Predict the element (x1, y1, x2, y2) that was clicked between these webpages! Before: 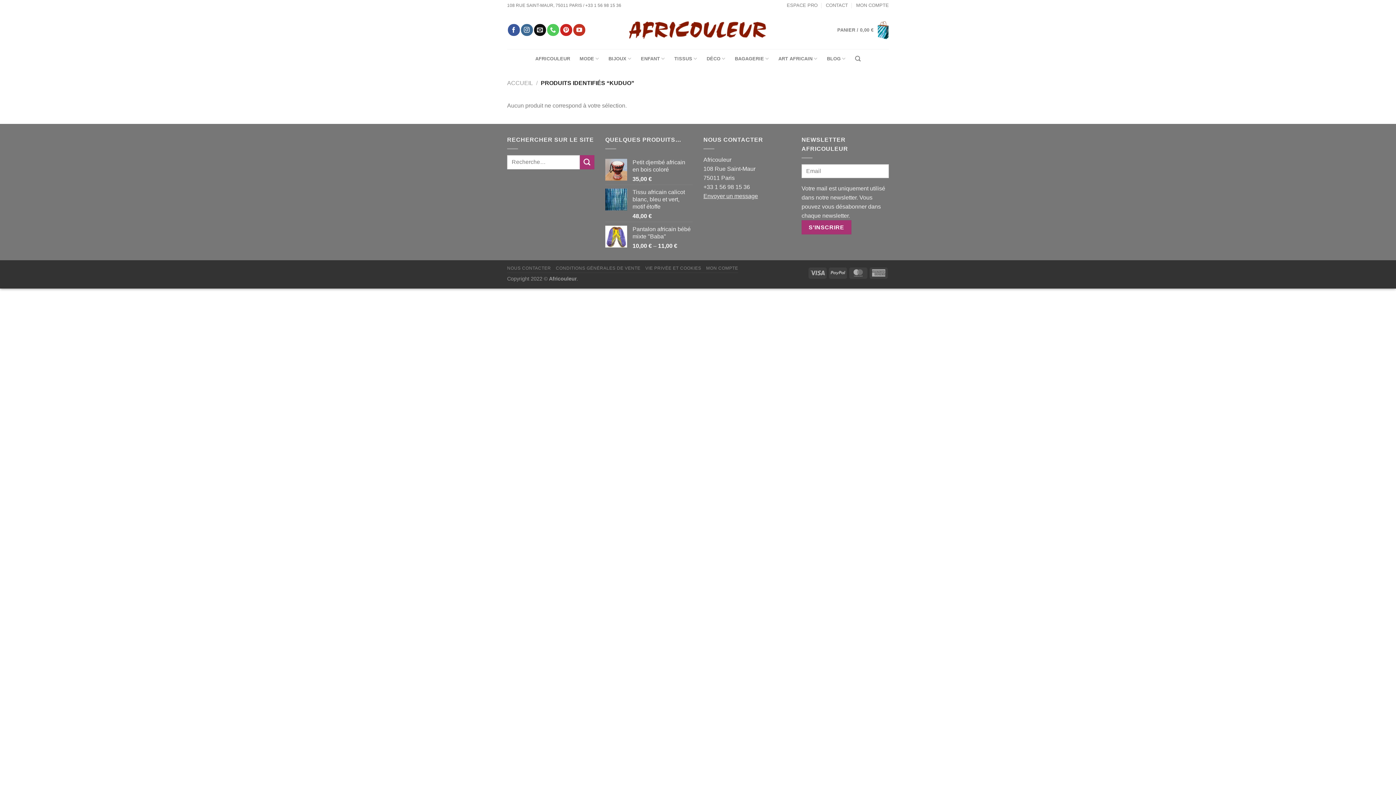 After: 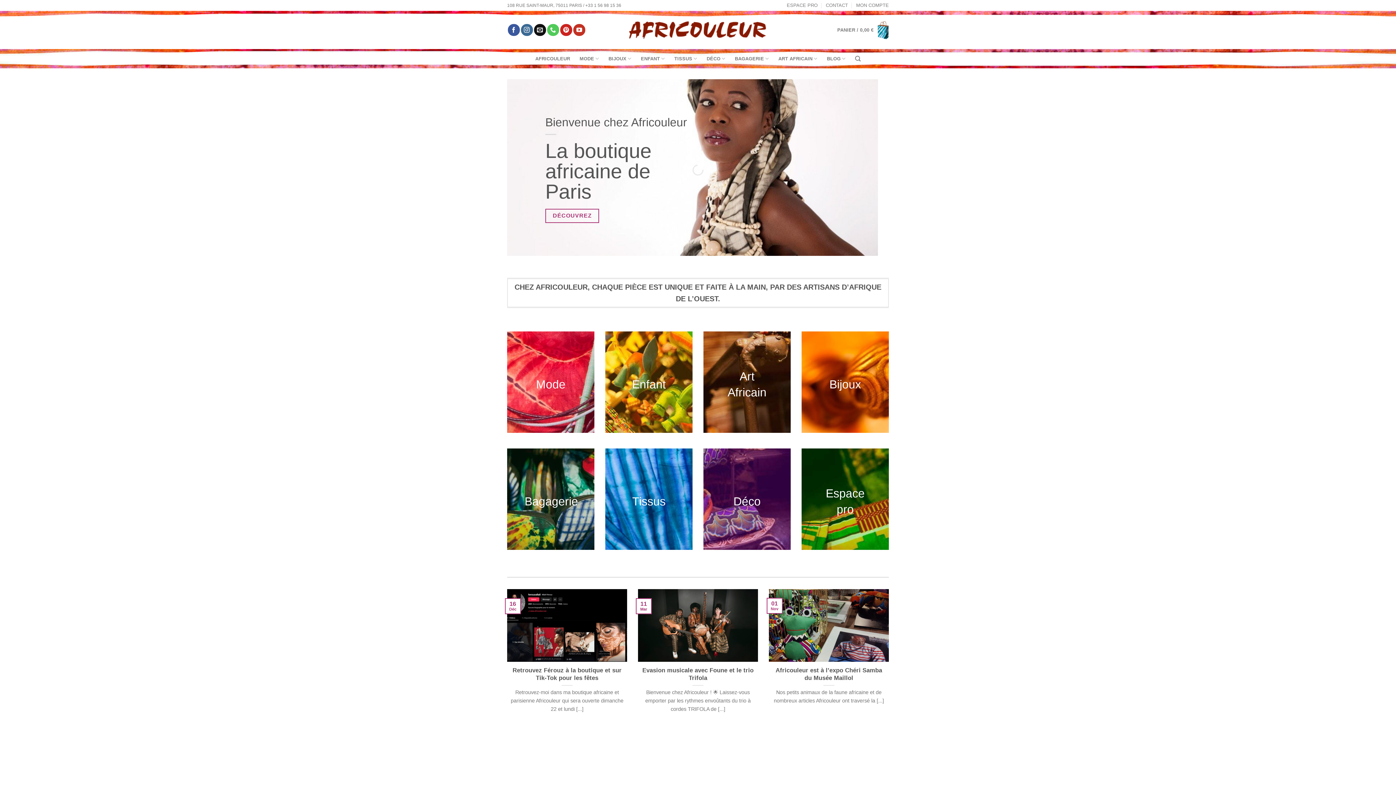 Action: bbox: (507, 79, 533, 86) label: ACCUEIL